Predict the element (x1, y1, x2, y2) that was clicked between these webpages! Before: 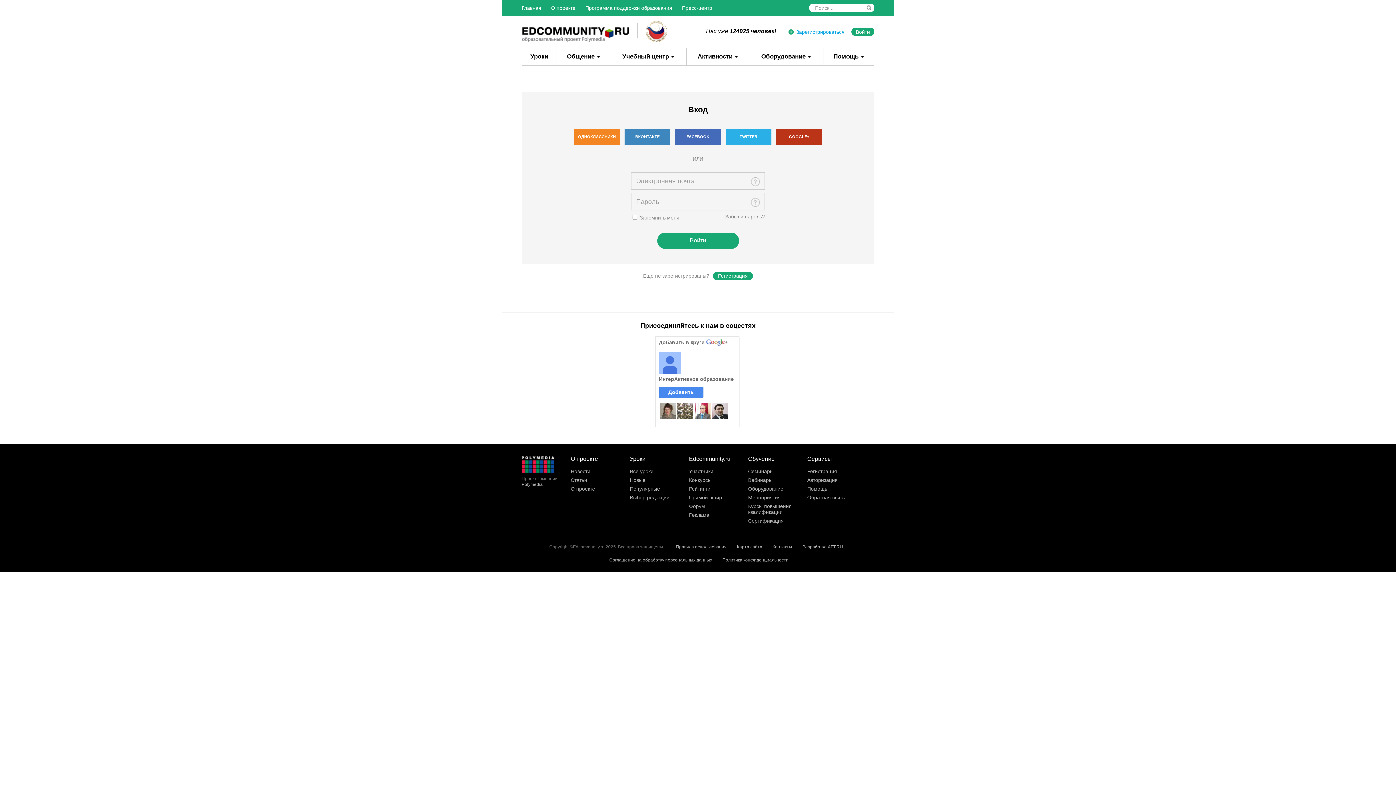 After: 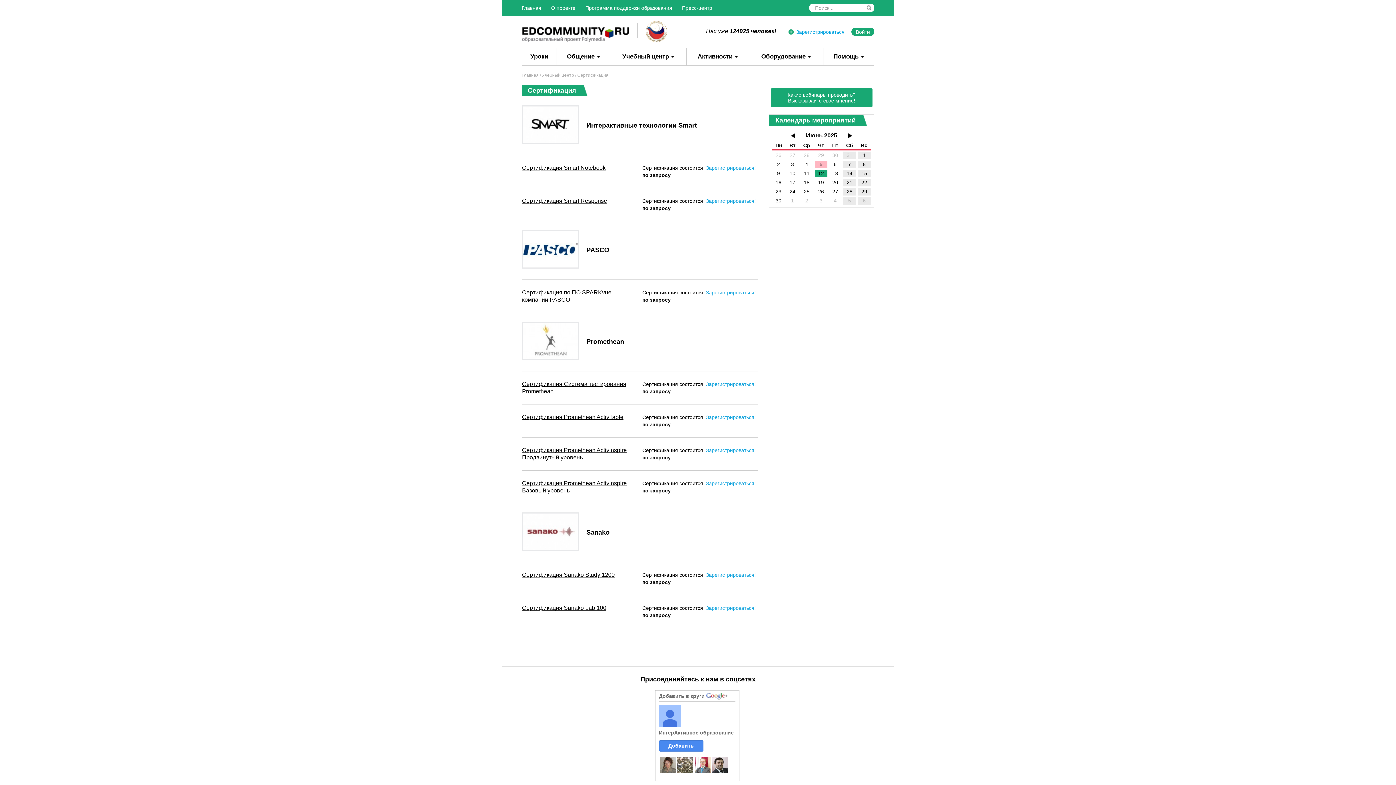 Action: label: Сертификация bbox: (748, 518, 783, 523)